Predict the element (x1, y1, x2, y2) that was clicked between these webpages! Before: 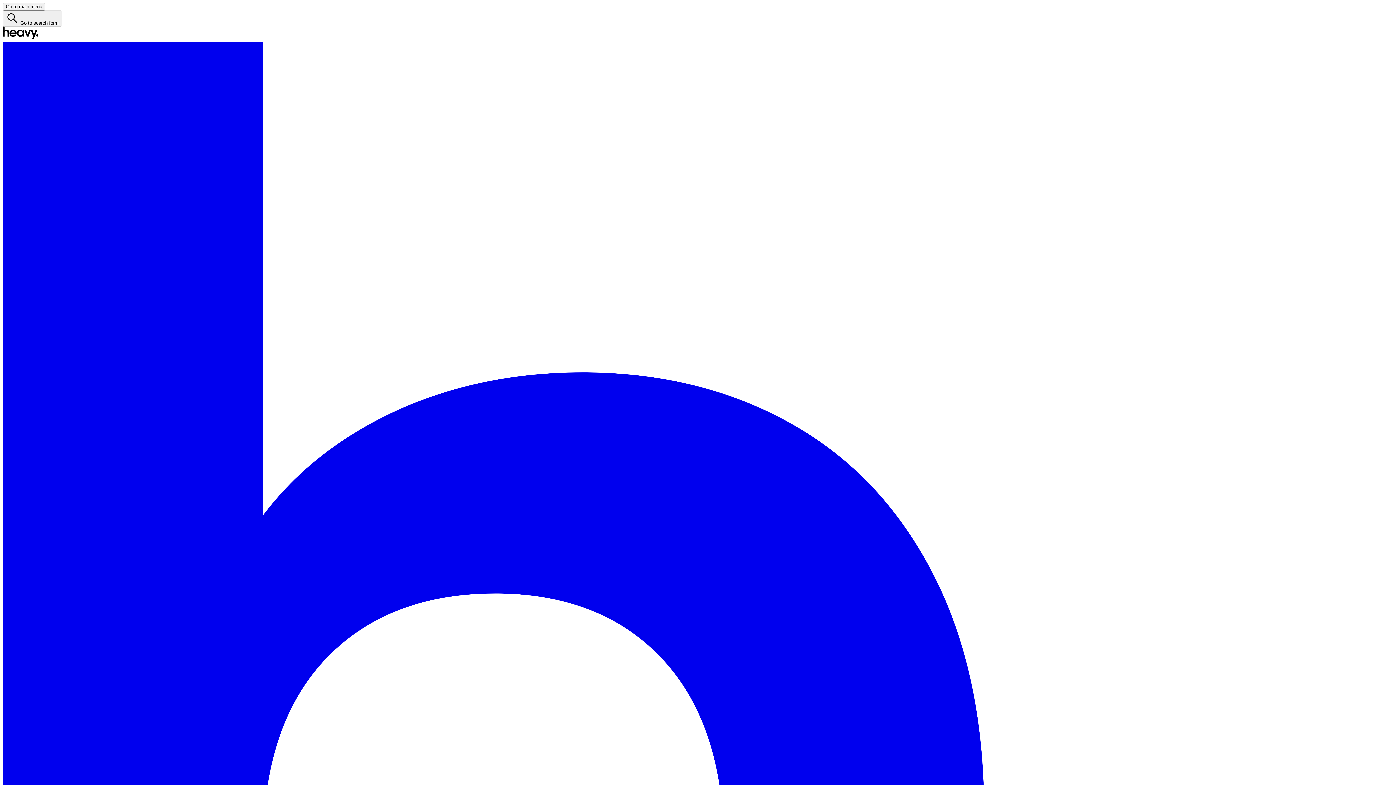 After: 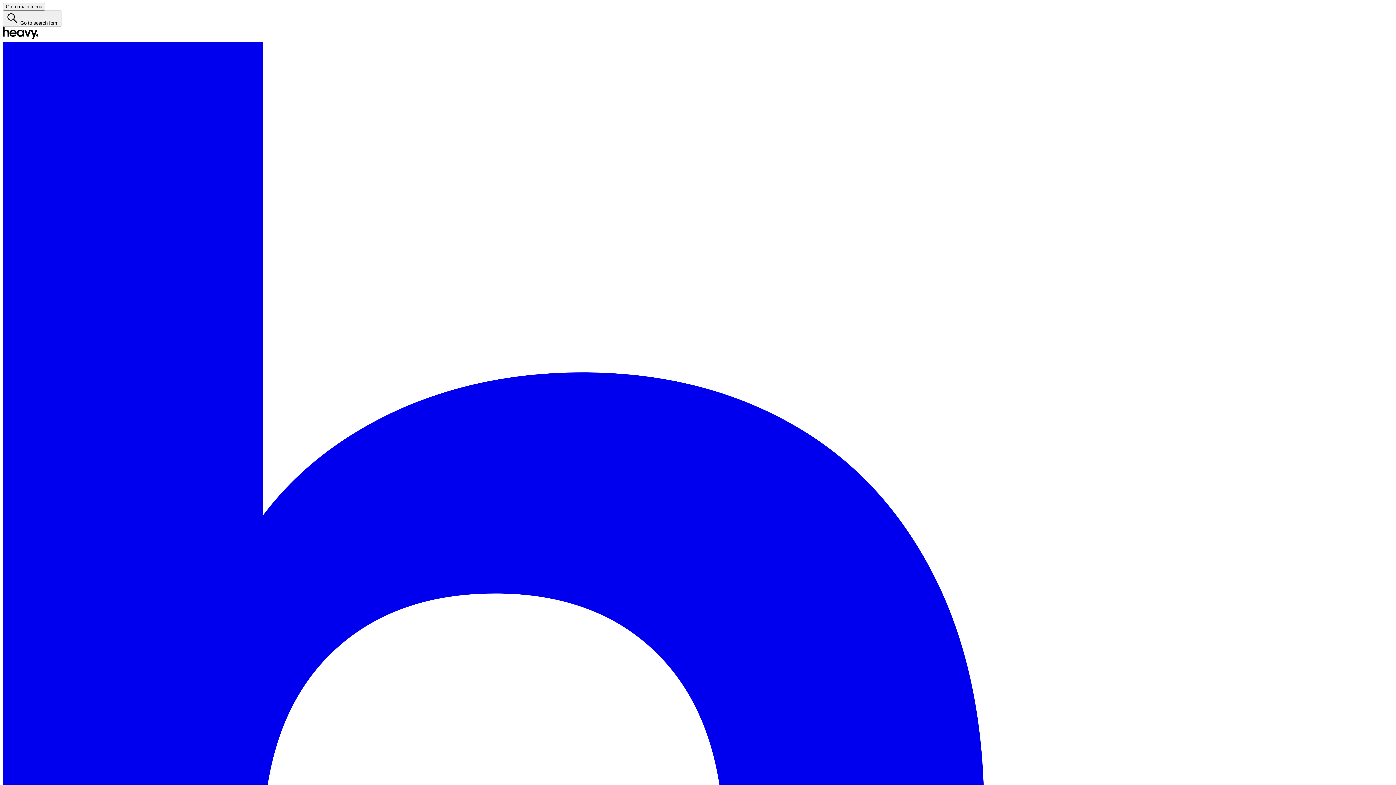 Action: label:   Heavy bbox: (2, 34, 1393, 1438)